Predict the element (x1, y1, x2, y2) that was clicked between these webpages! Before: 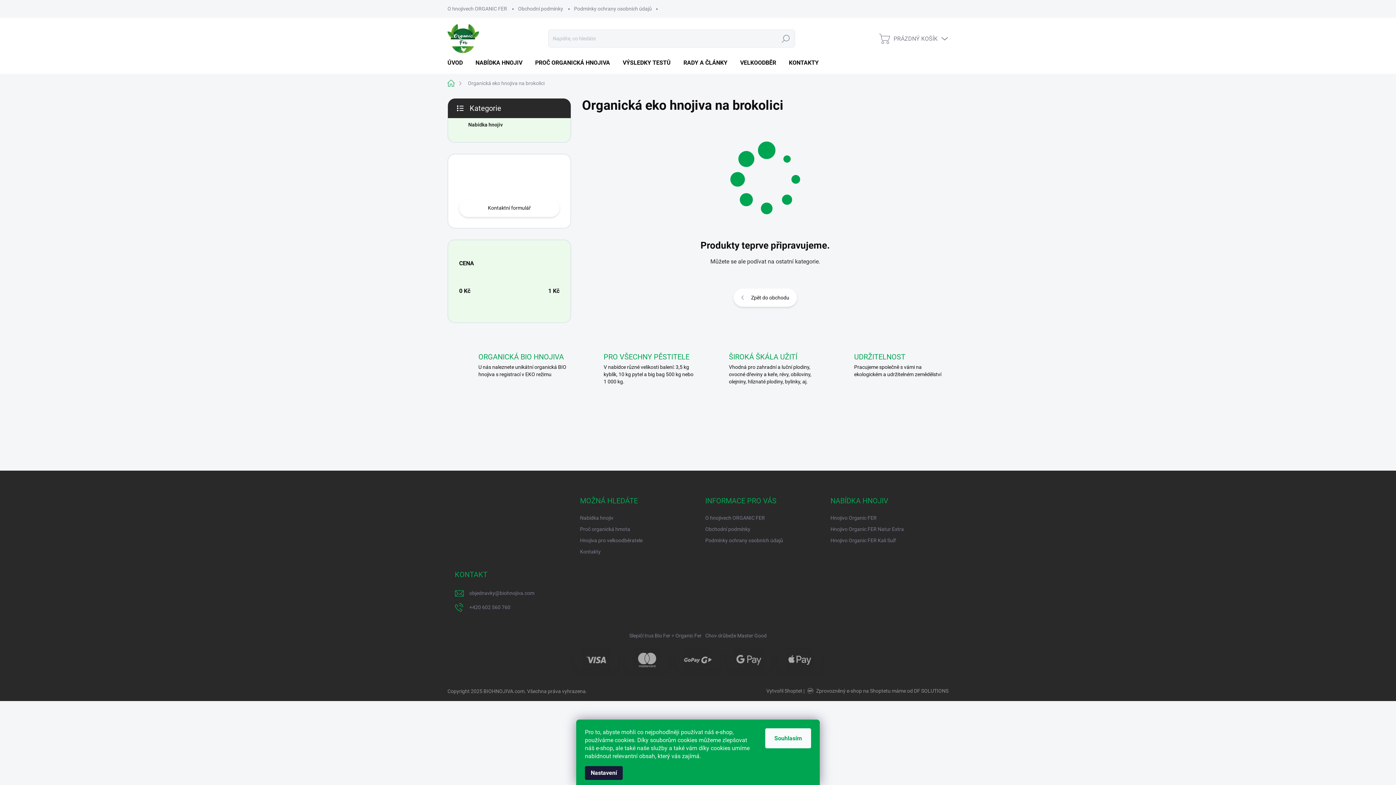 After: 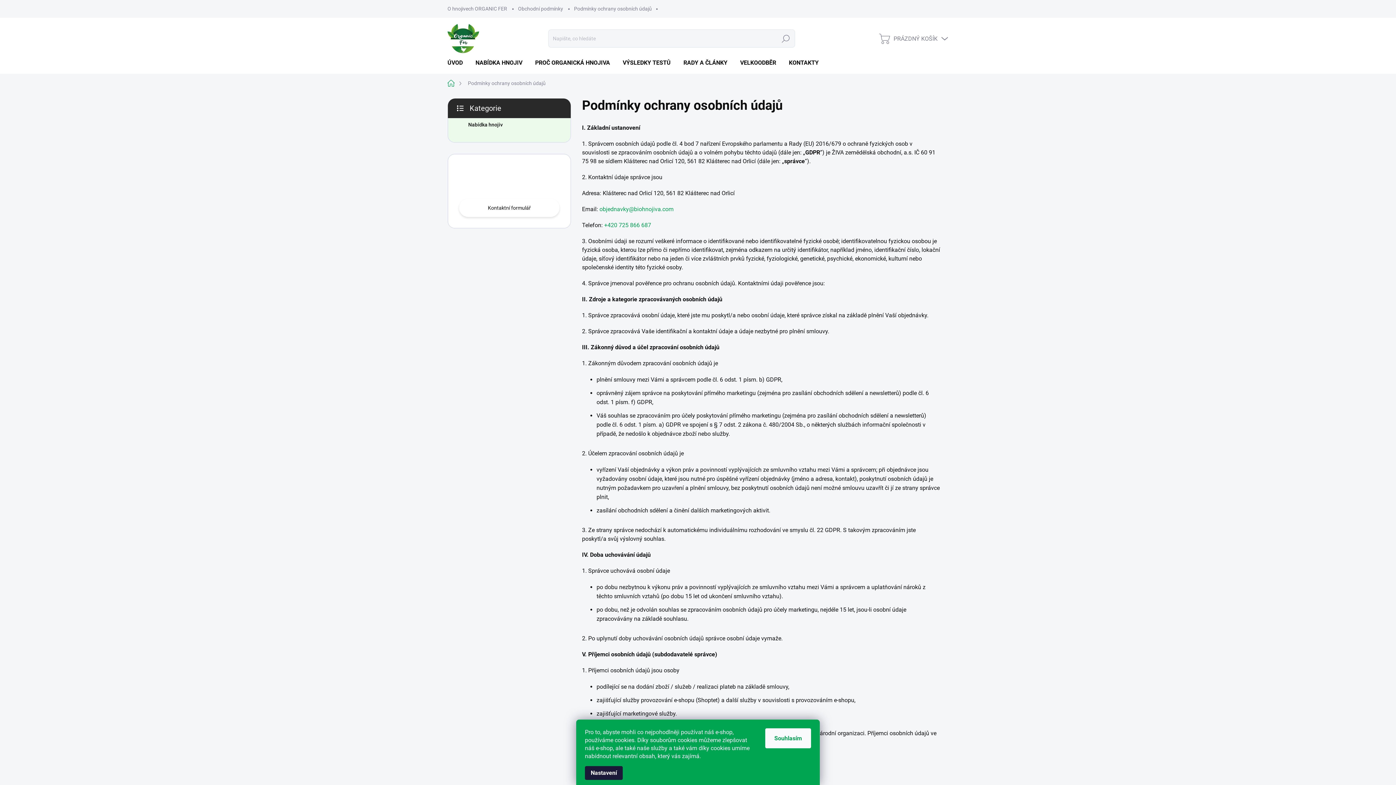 Action: label: Podmínky ochrany osobních údajů bbox: (568, 0, 657, 17)